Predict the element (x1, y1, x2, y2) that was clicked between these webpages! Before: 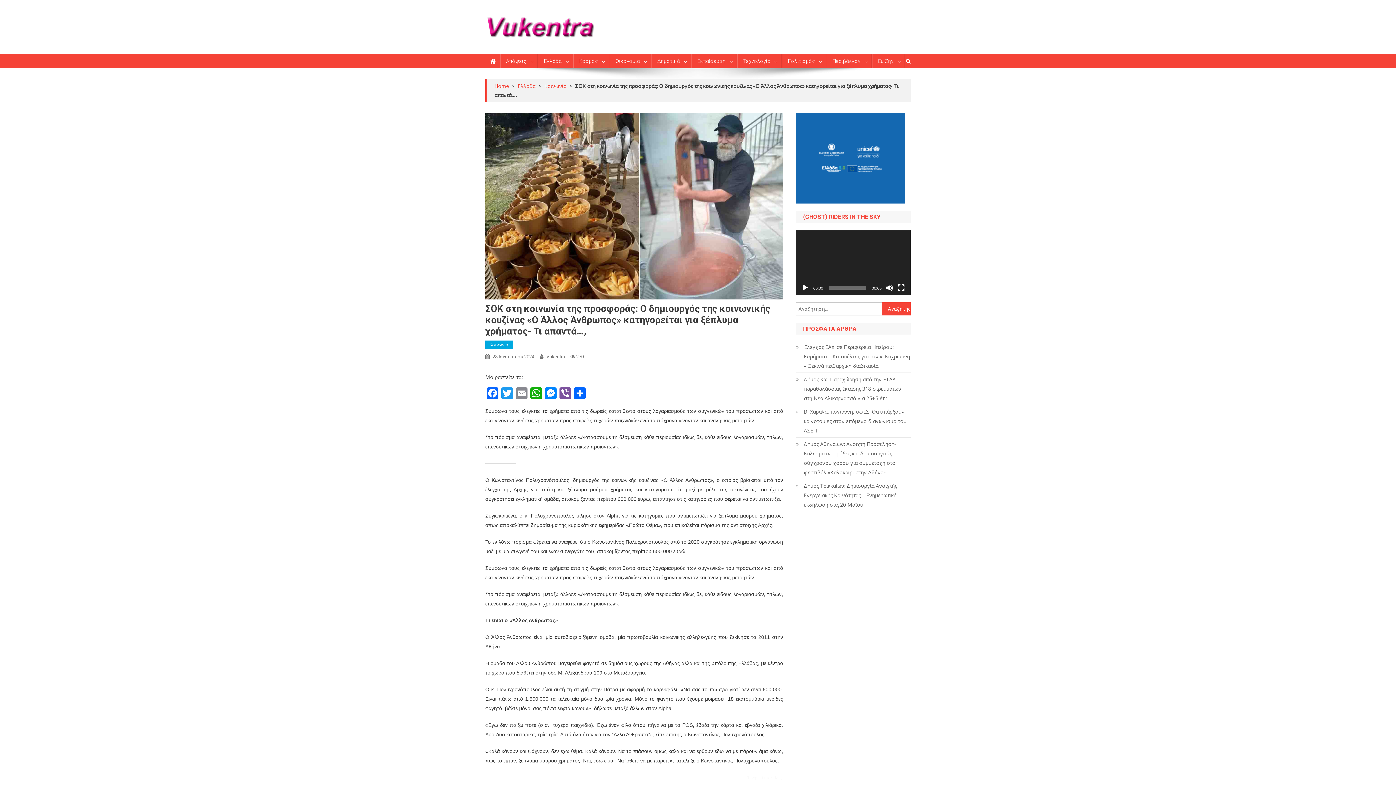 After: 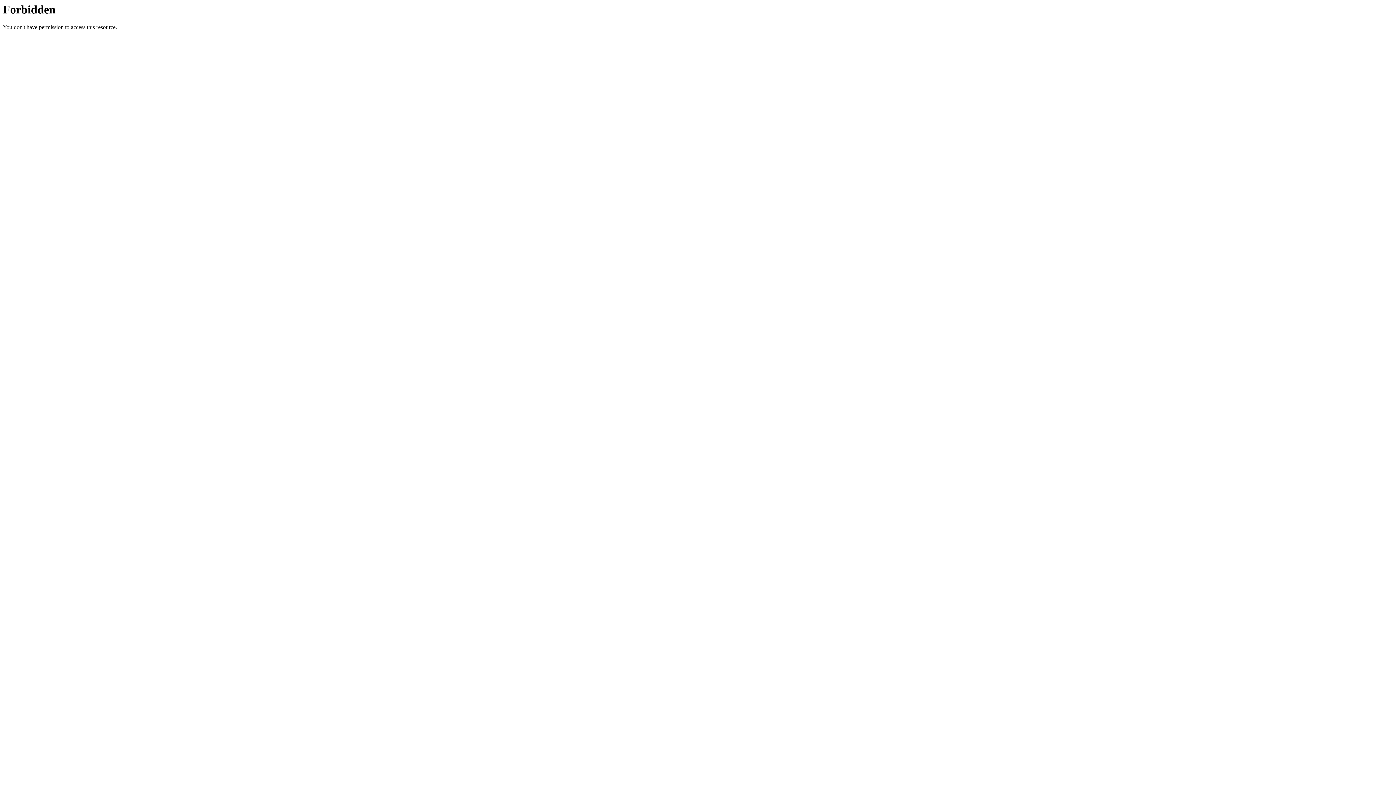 Action: label: Κοινωνία bbox: (544, 82, 566, 89)